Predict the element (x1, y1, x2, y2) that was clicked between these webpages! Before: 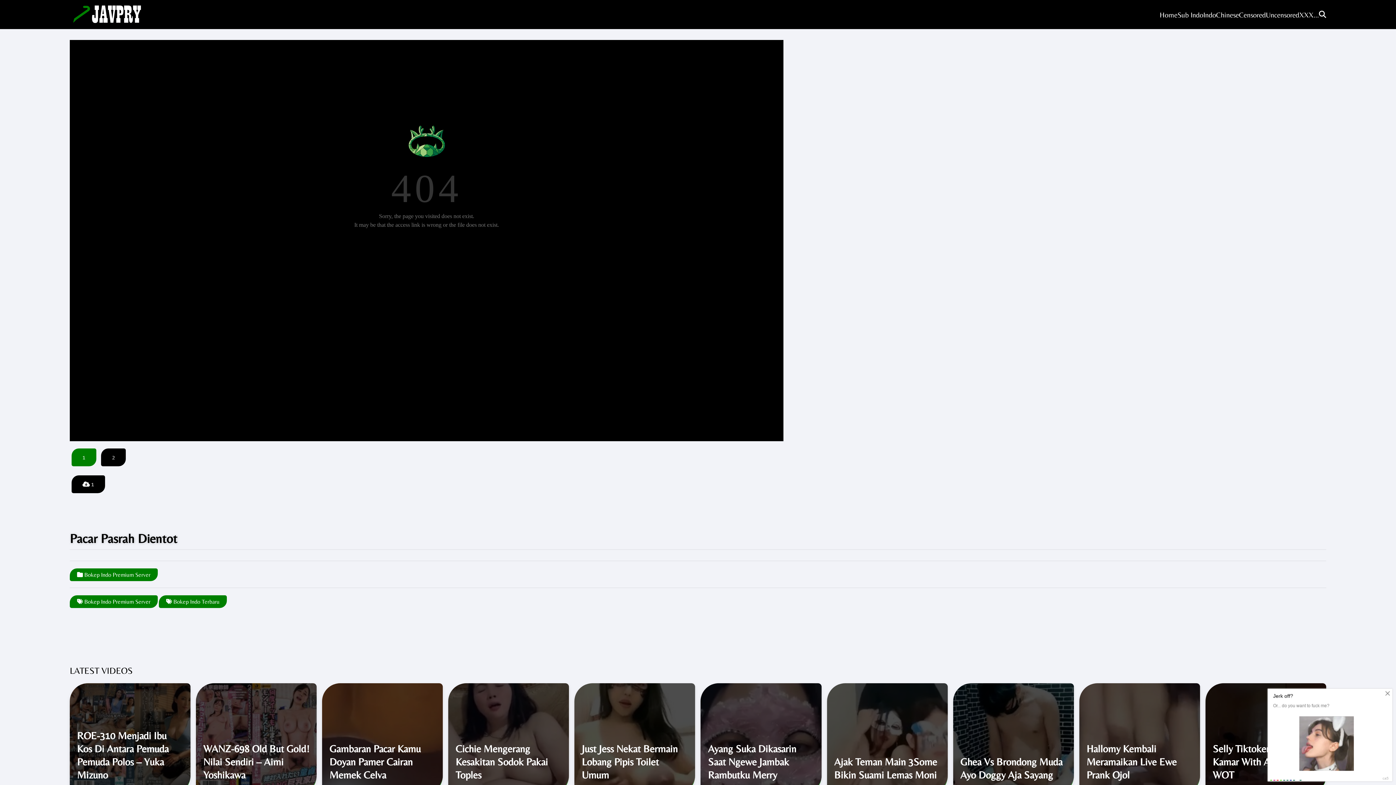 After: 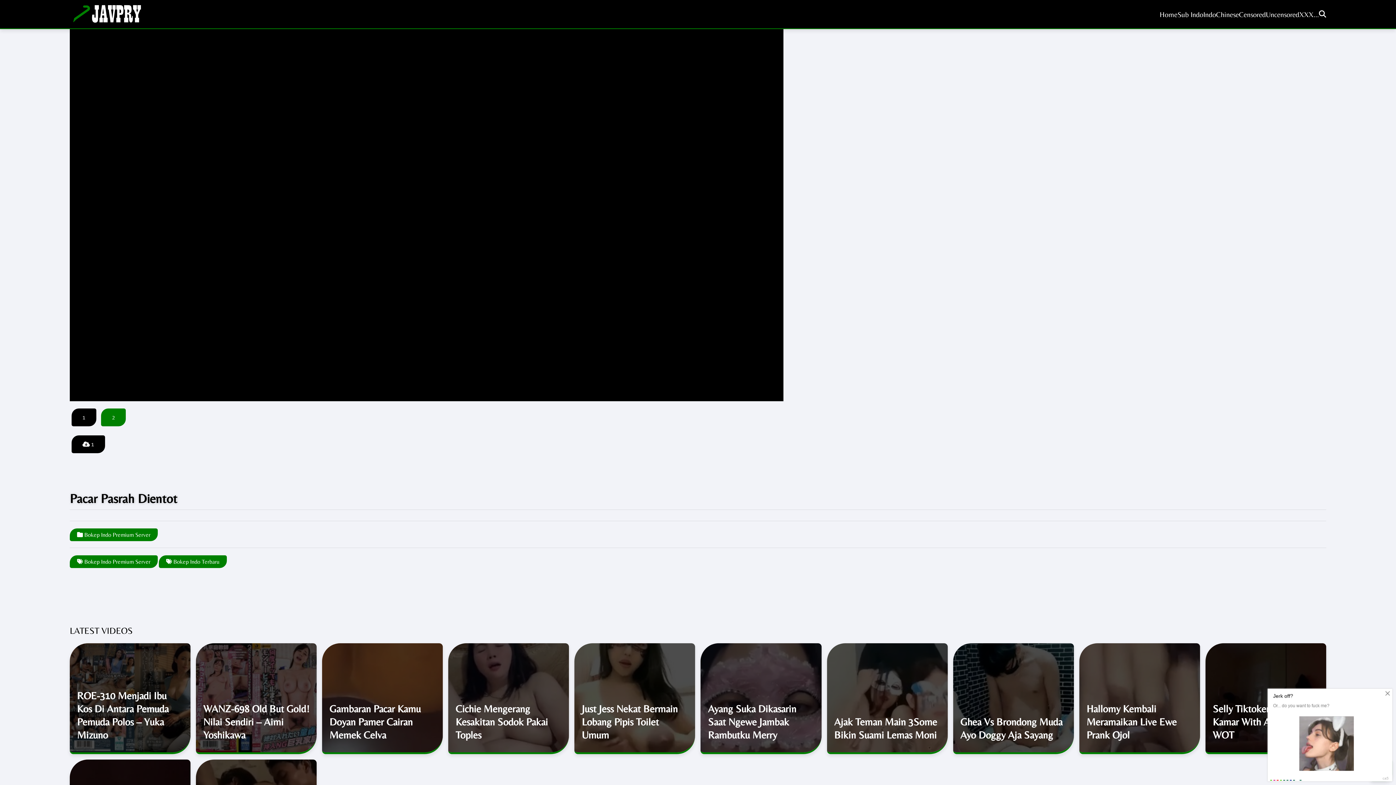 Action: label: 2 bbox: (101, 448, 125, 466)